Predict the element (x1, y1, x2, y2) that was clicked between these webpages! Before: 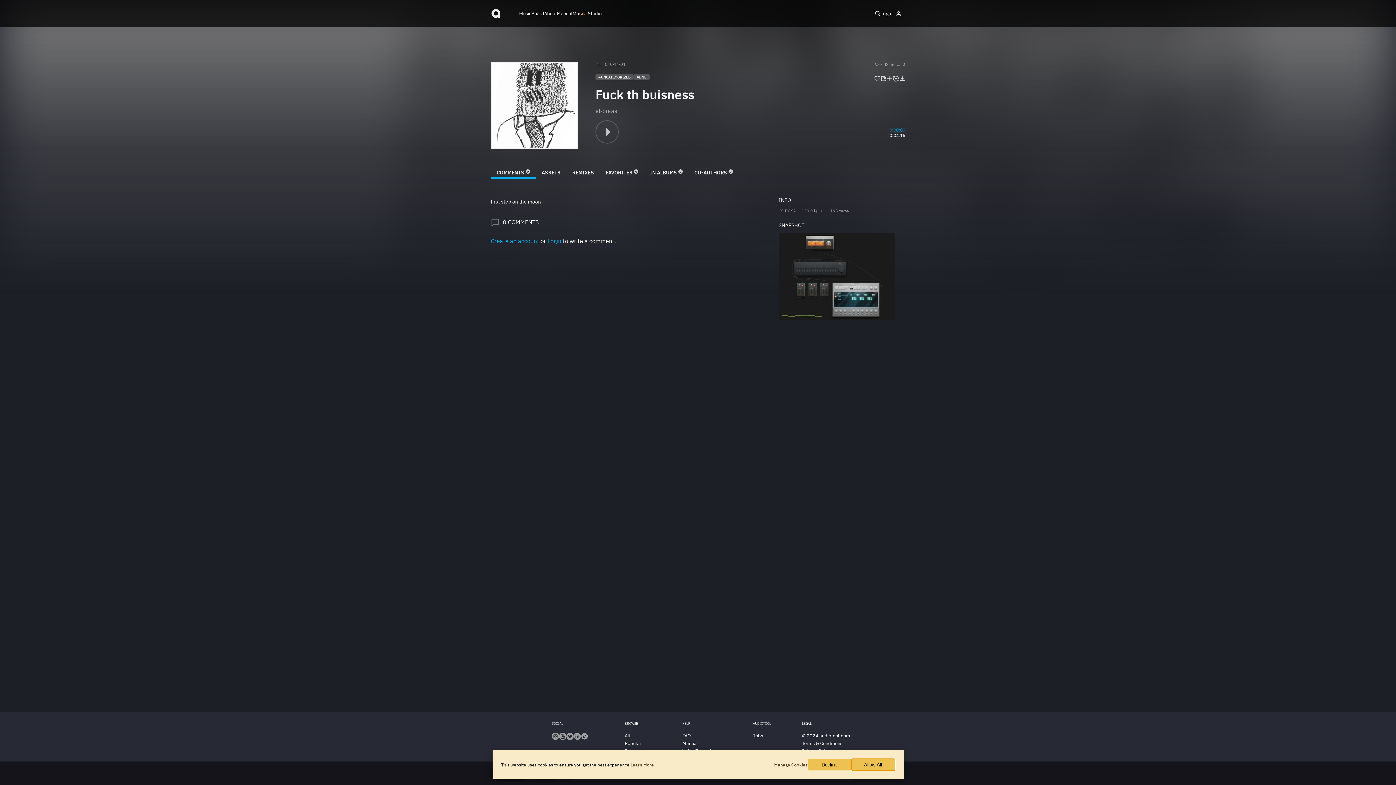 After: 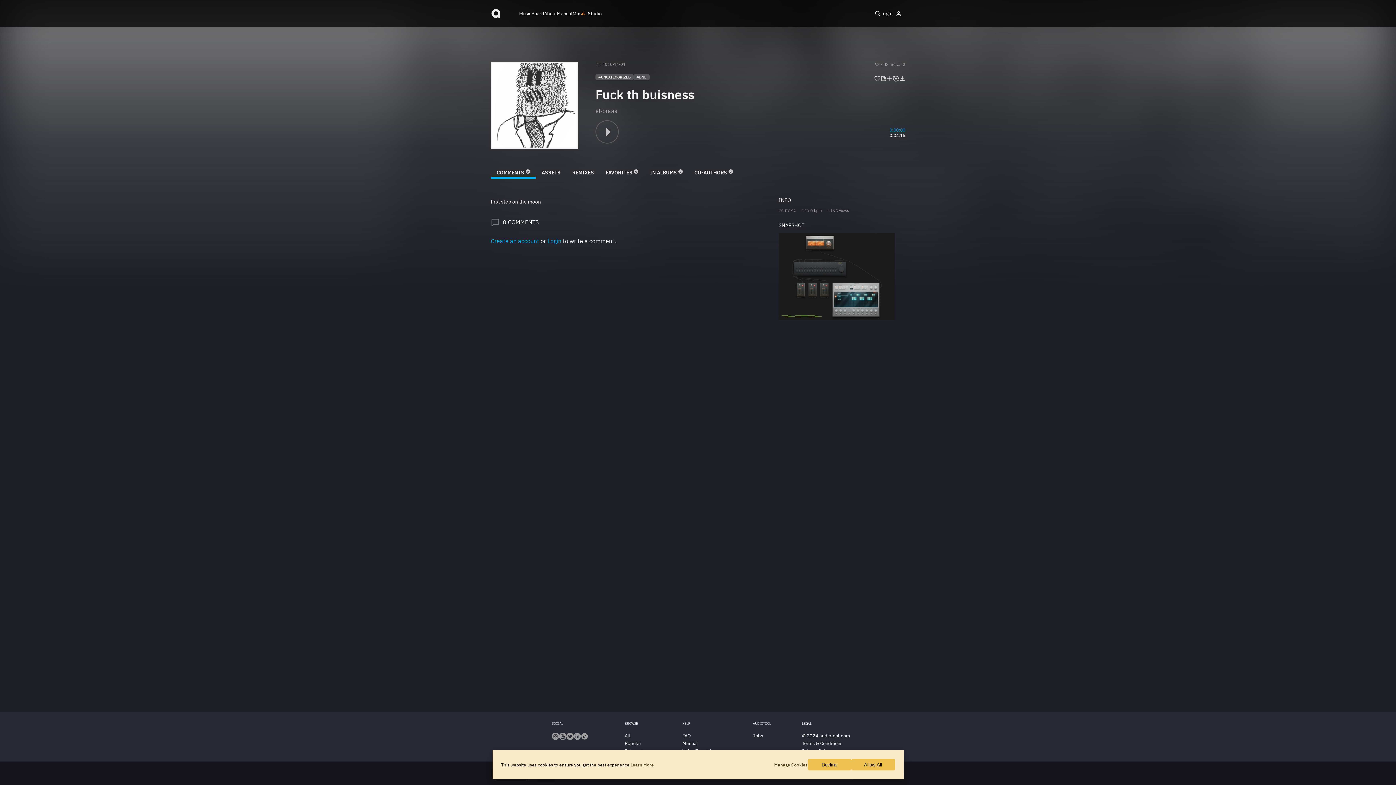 Action: bbox: (559, 735, 566, 741)